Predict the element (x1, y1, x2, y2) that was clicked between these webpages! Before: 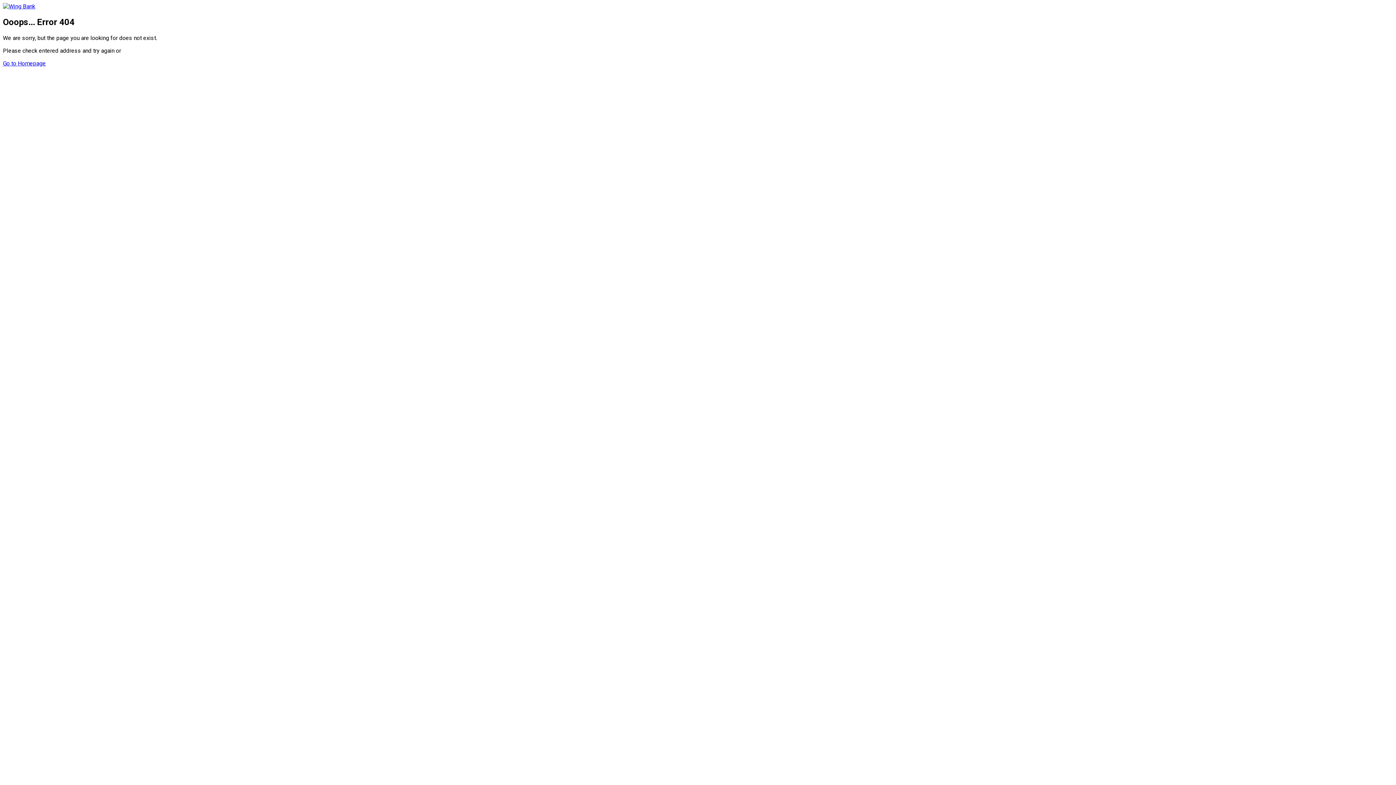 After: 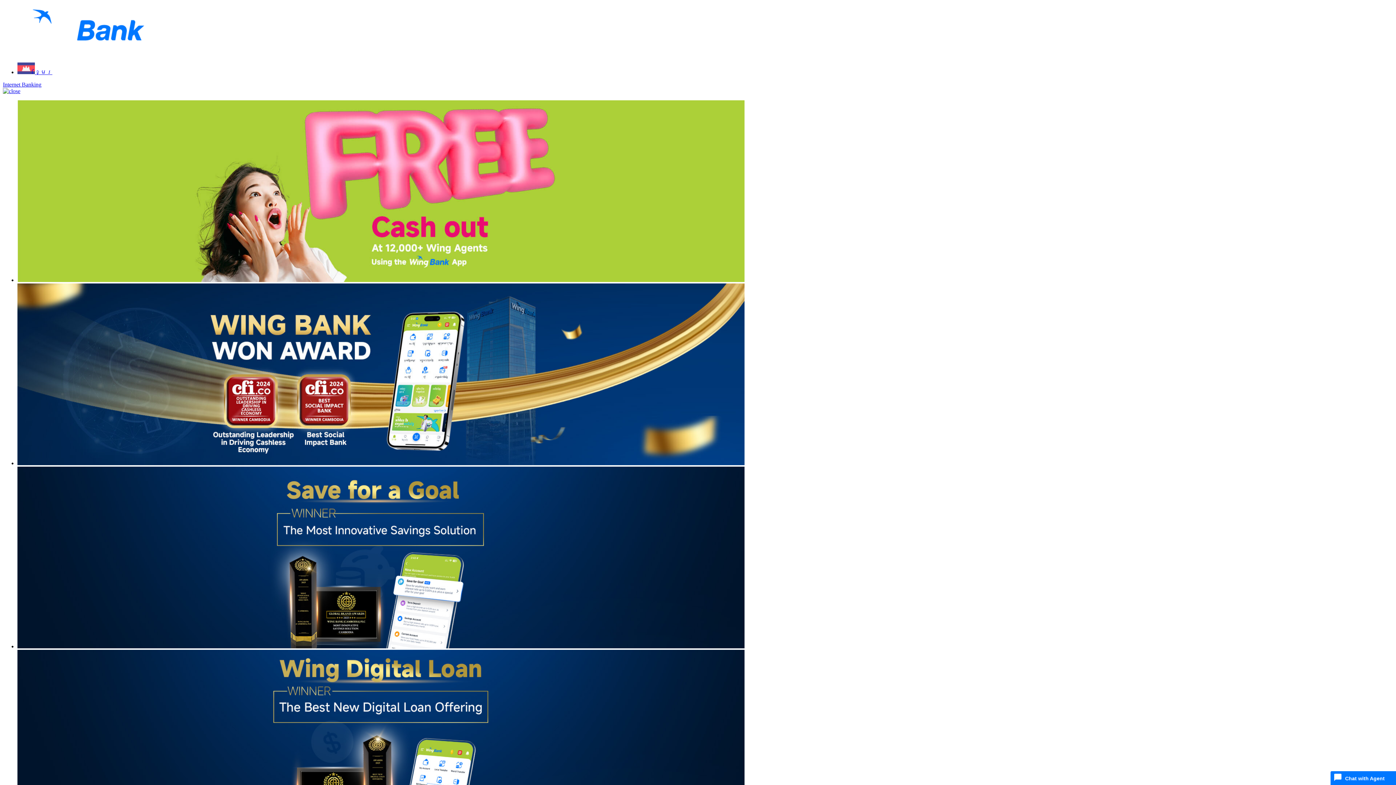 Action: label: Go to Homepage bbox: (2, 59, 45, 66)